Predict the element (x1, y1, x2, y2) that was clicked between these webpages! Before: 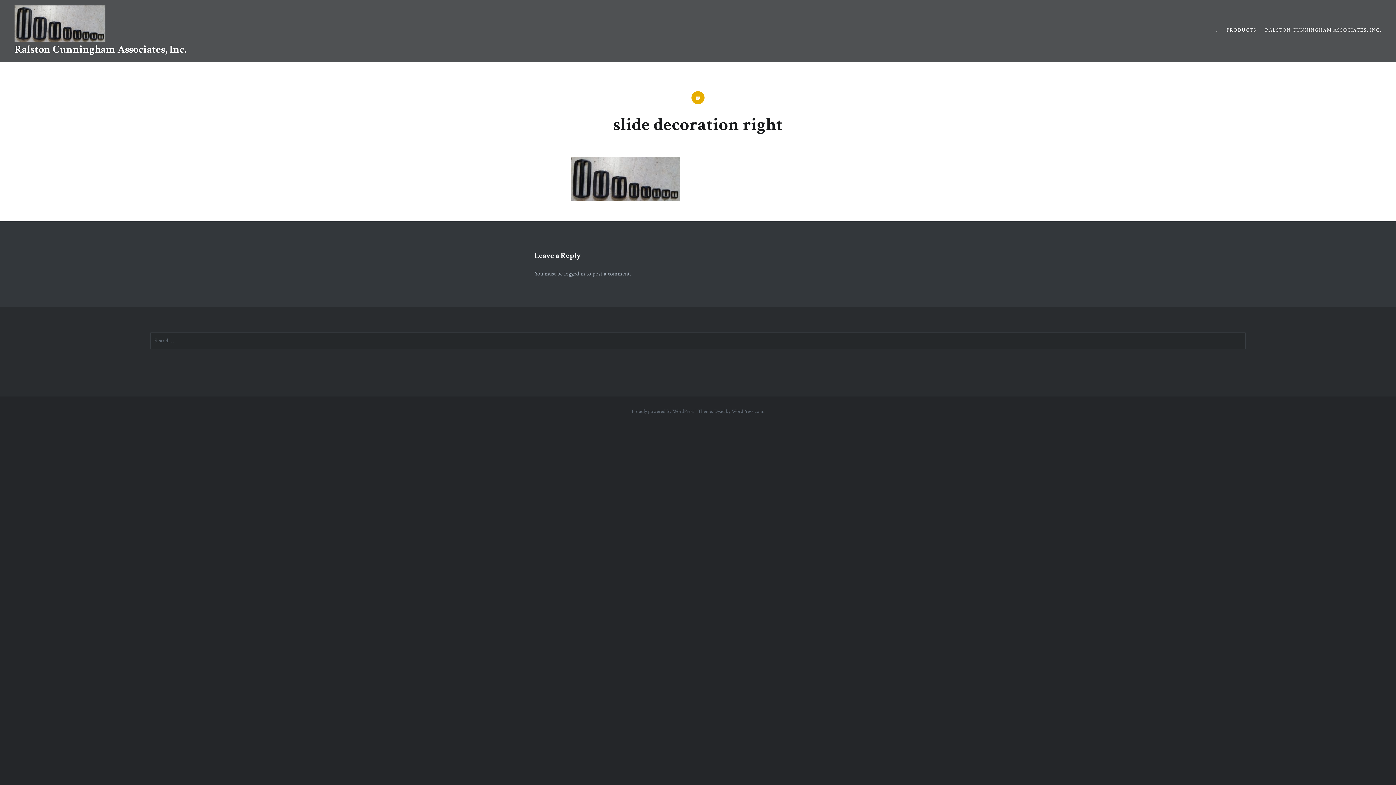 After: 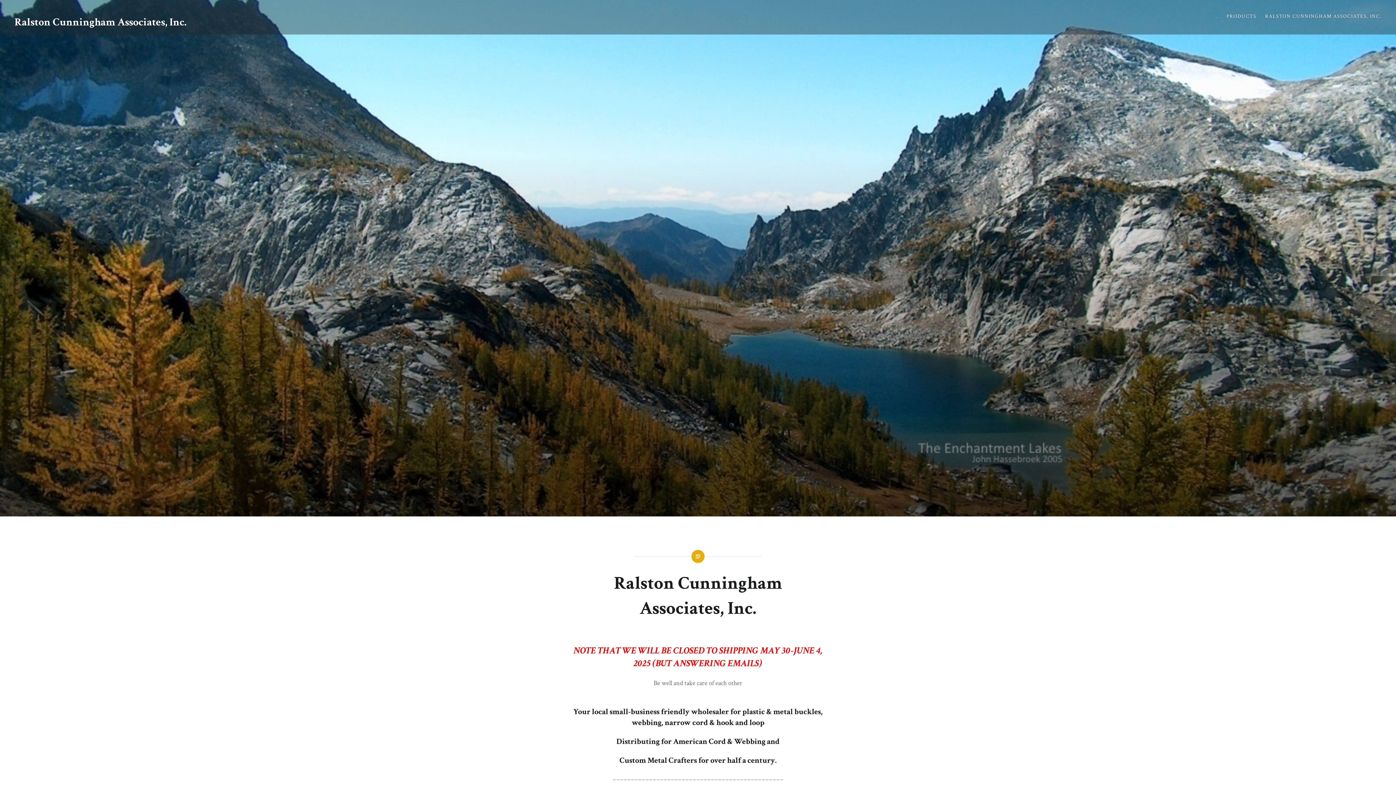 Action: bbox: (1265, 26, 1381, 34) label: RALSTON CUNNINGHAM ASSOCIATES, INC.